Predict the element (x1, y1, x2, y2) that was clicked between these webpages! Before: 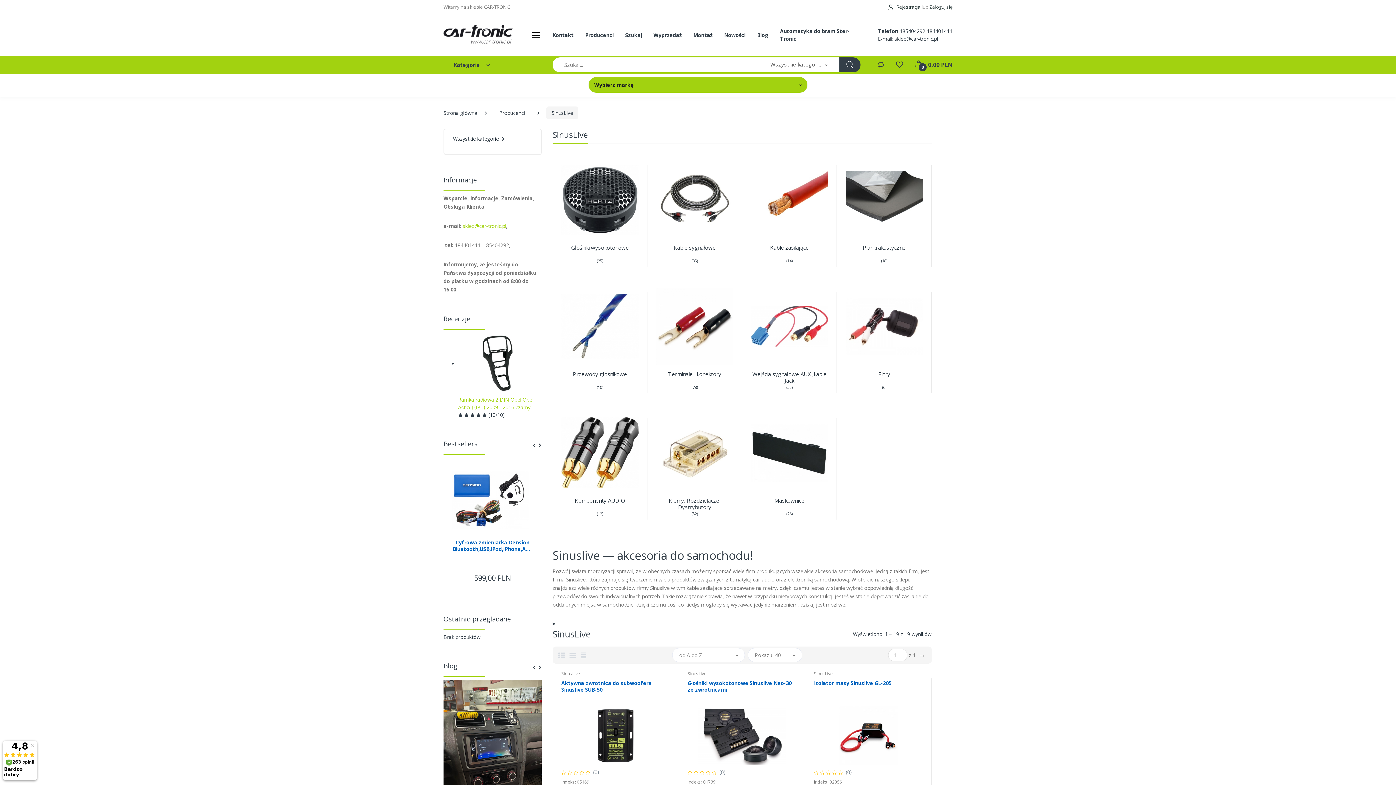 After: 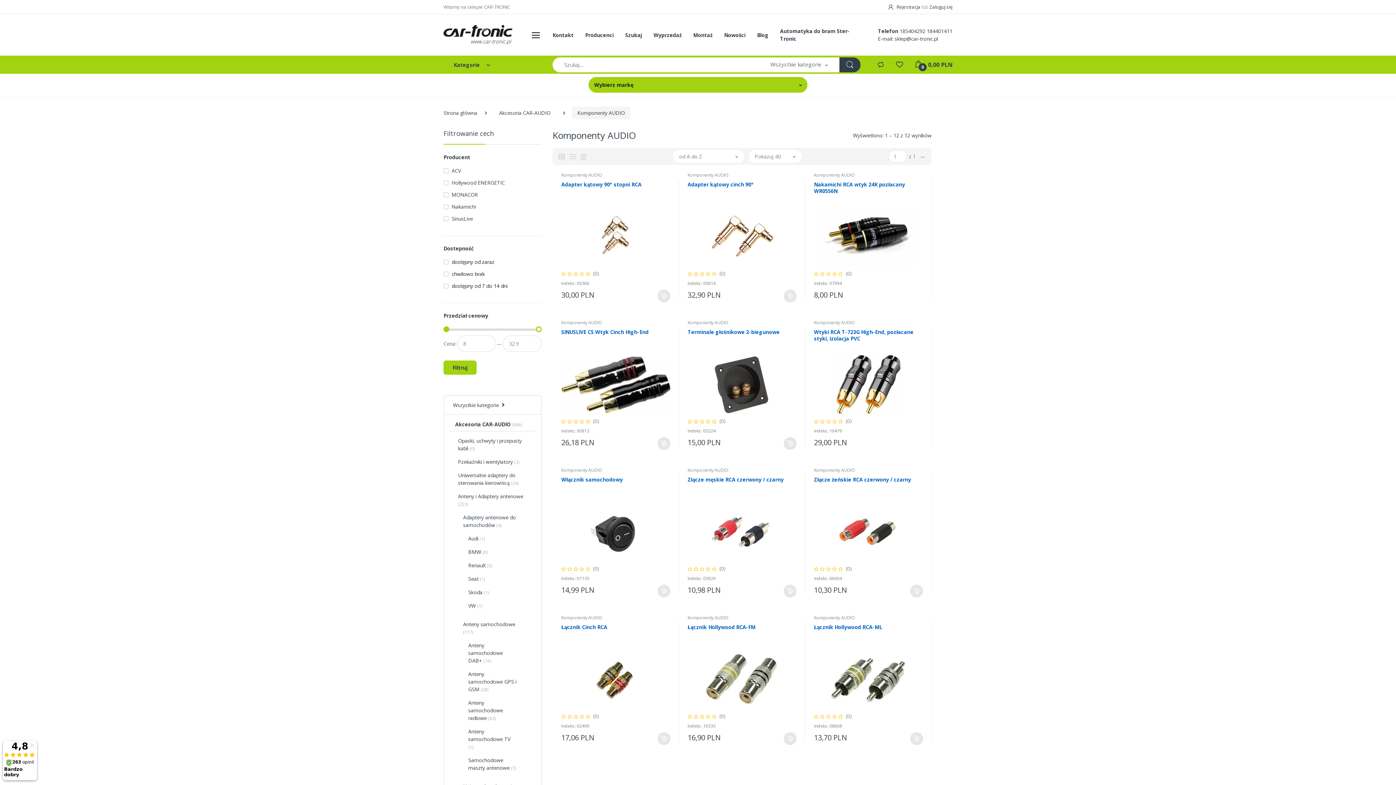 Action: bbox: (561, 497, 638, 510) label: Komponenty AUDIO